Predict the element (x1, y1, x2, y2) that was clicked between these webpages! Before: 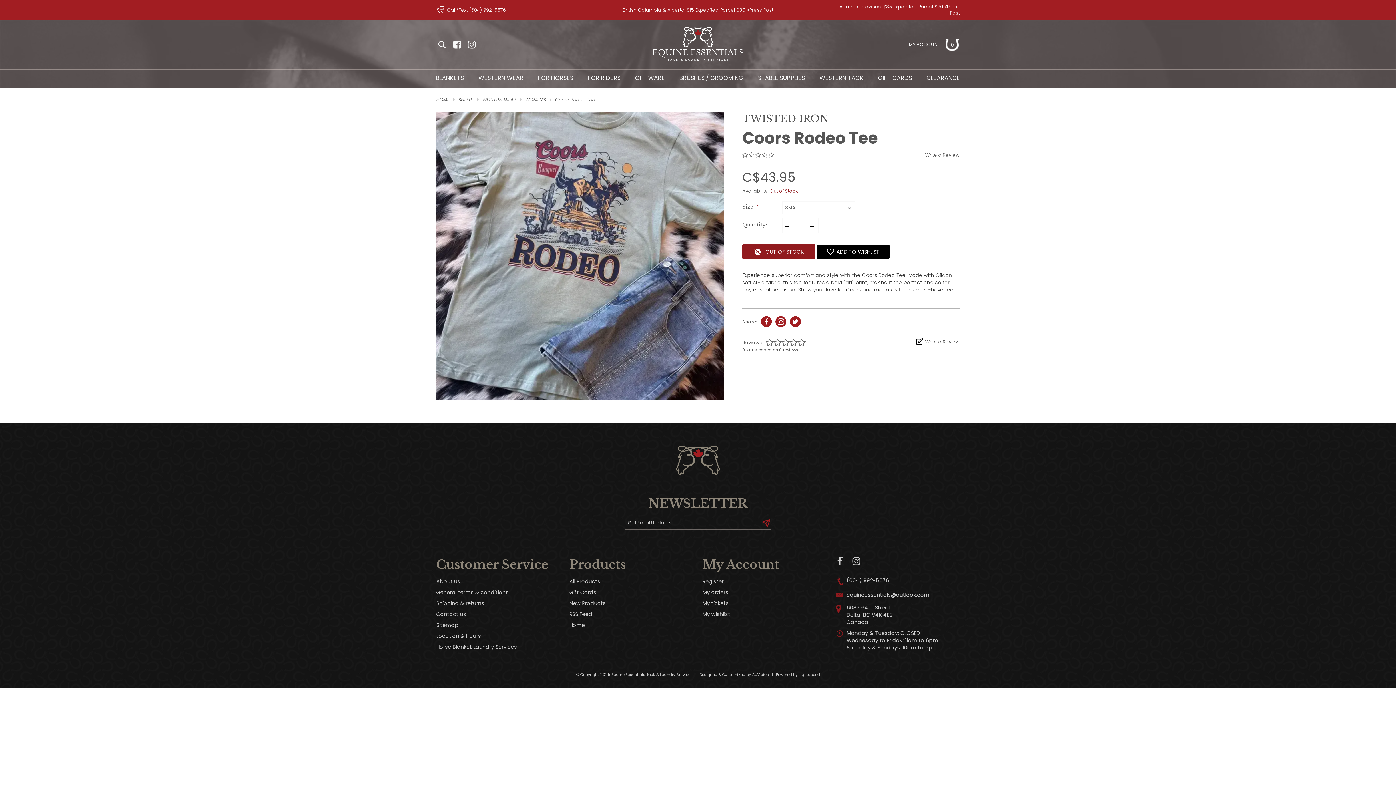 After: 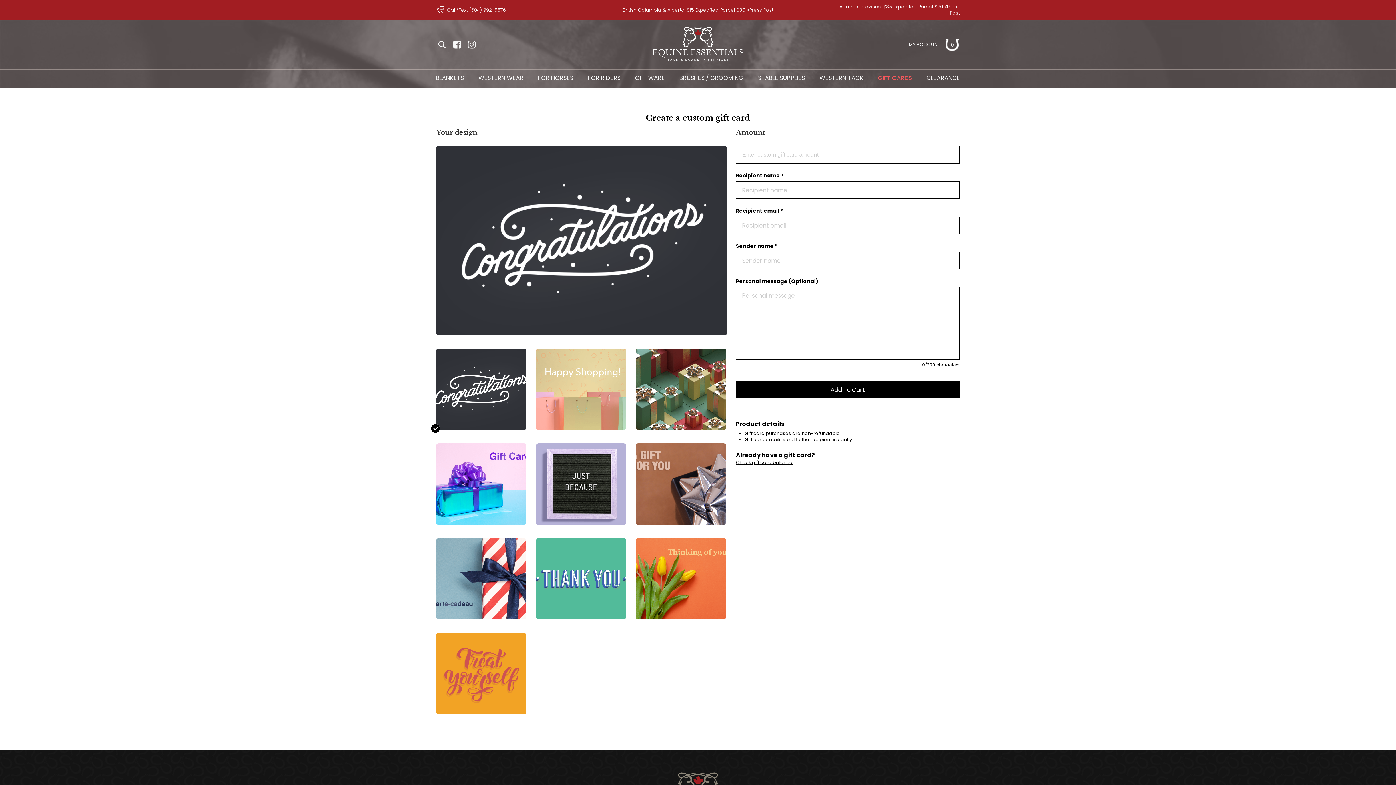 Action: bbox: (878, 73, 912, 82) label: GIFT CARDS